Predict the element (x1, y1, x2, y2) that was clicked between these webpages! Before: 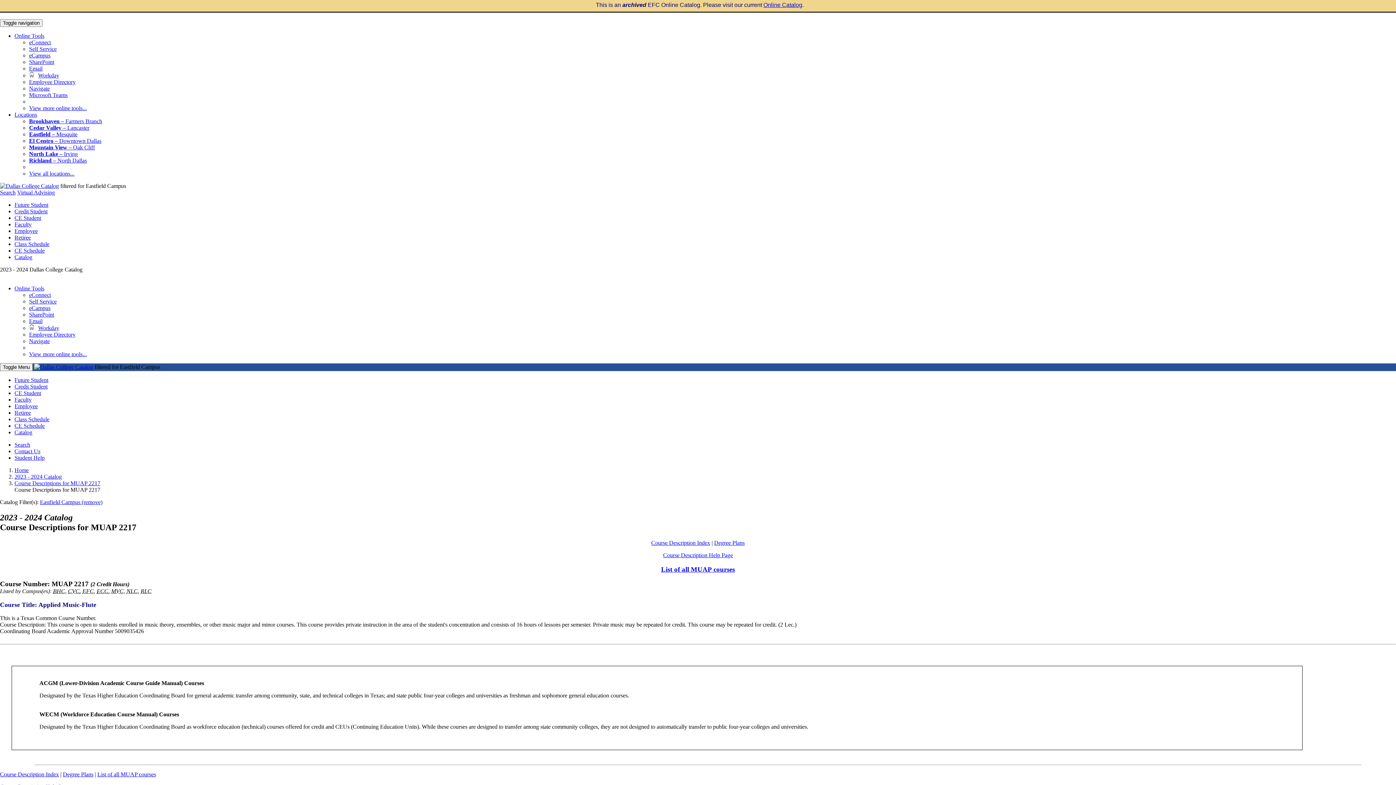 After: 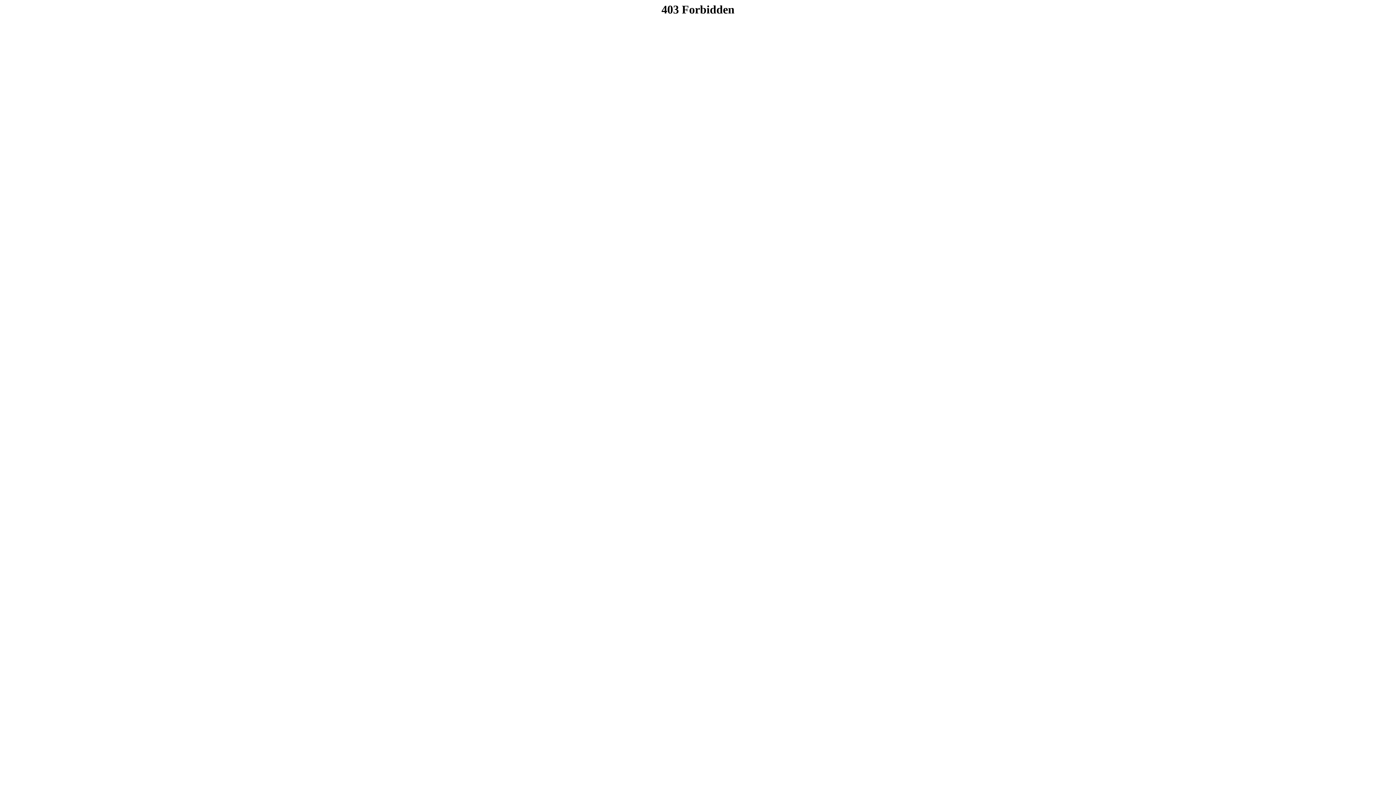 Action: label: CE Student bbox: (14, 214, 41, 221)